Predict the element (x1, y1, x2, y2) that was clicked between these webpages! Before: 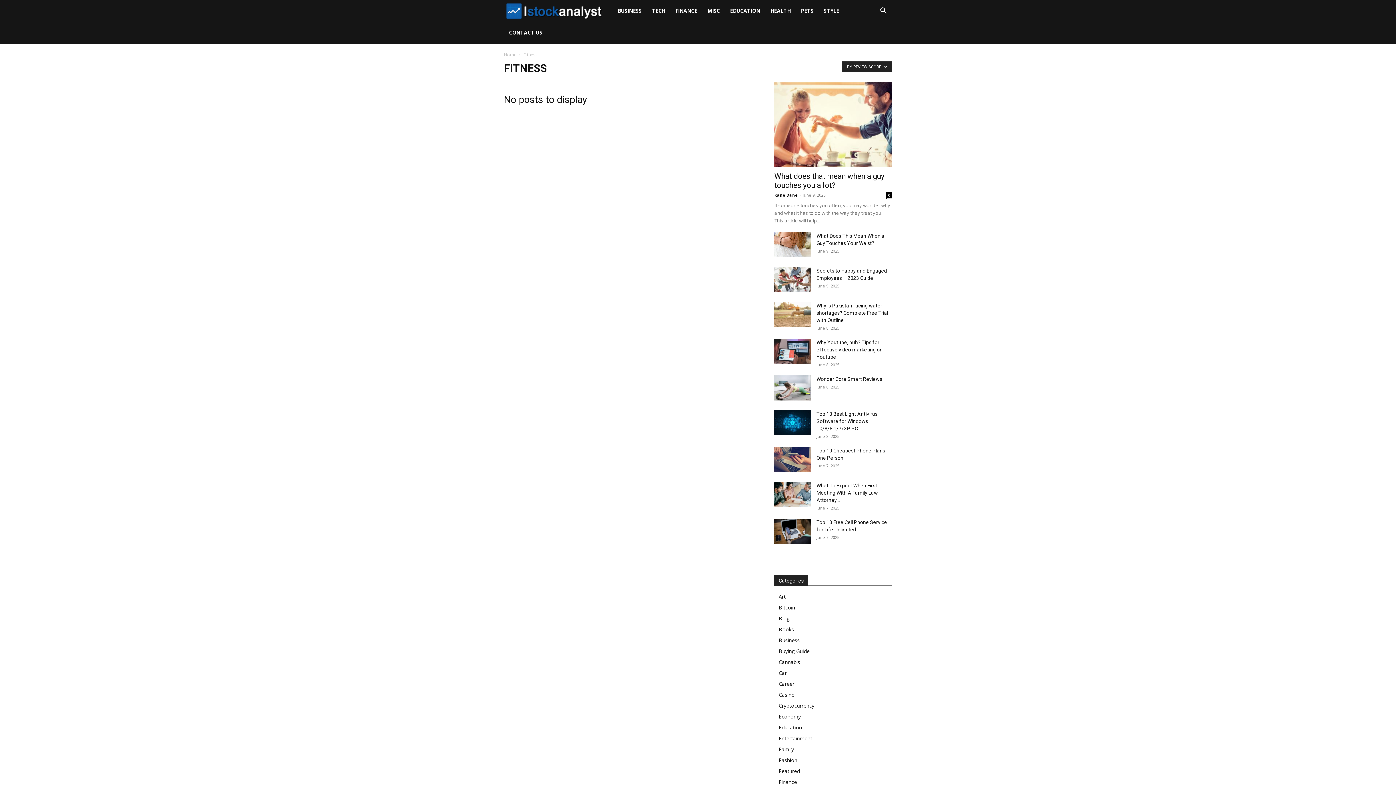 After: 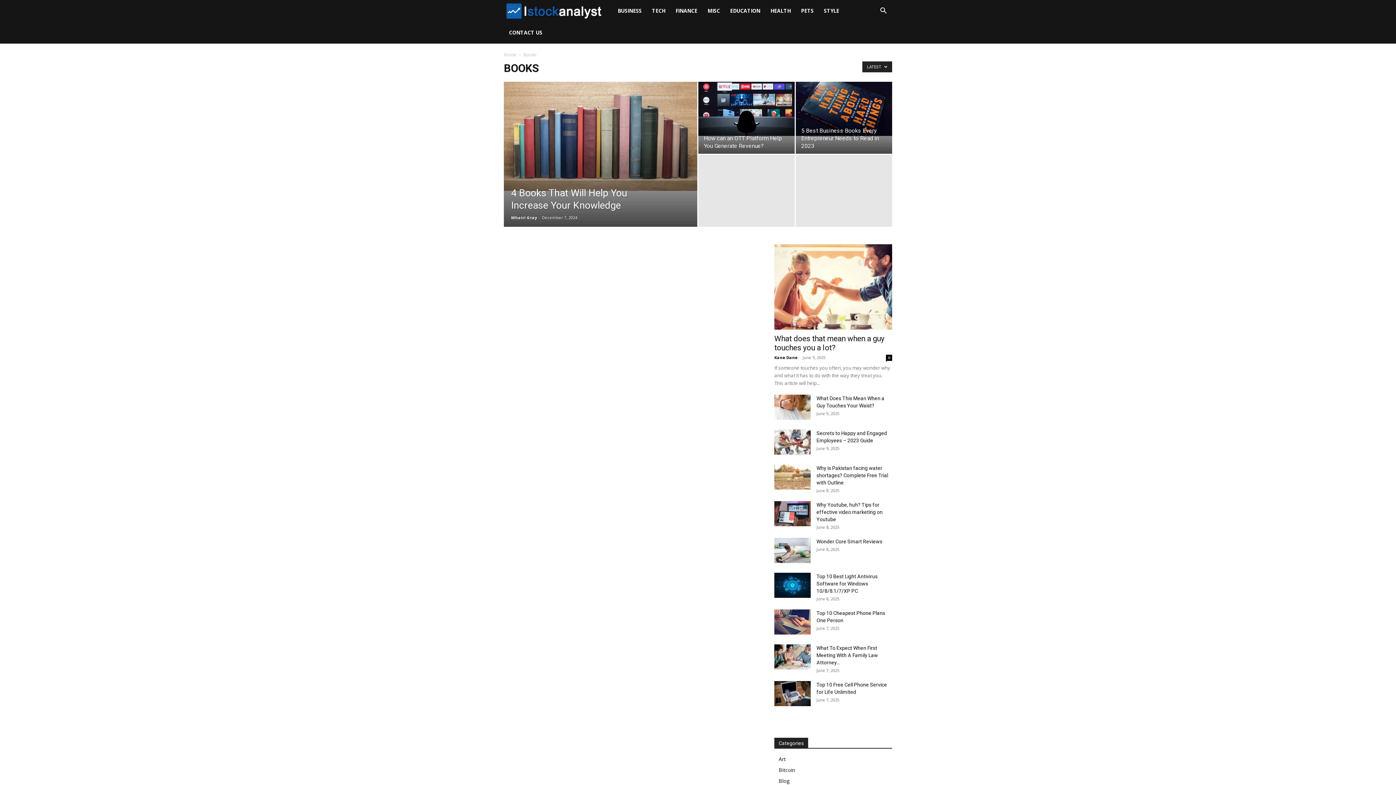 Action: label: Books bbox: (778, 626, 794, 633)